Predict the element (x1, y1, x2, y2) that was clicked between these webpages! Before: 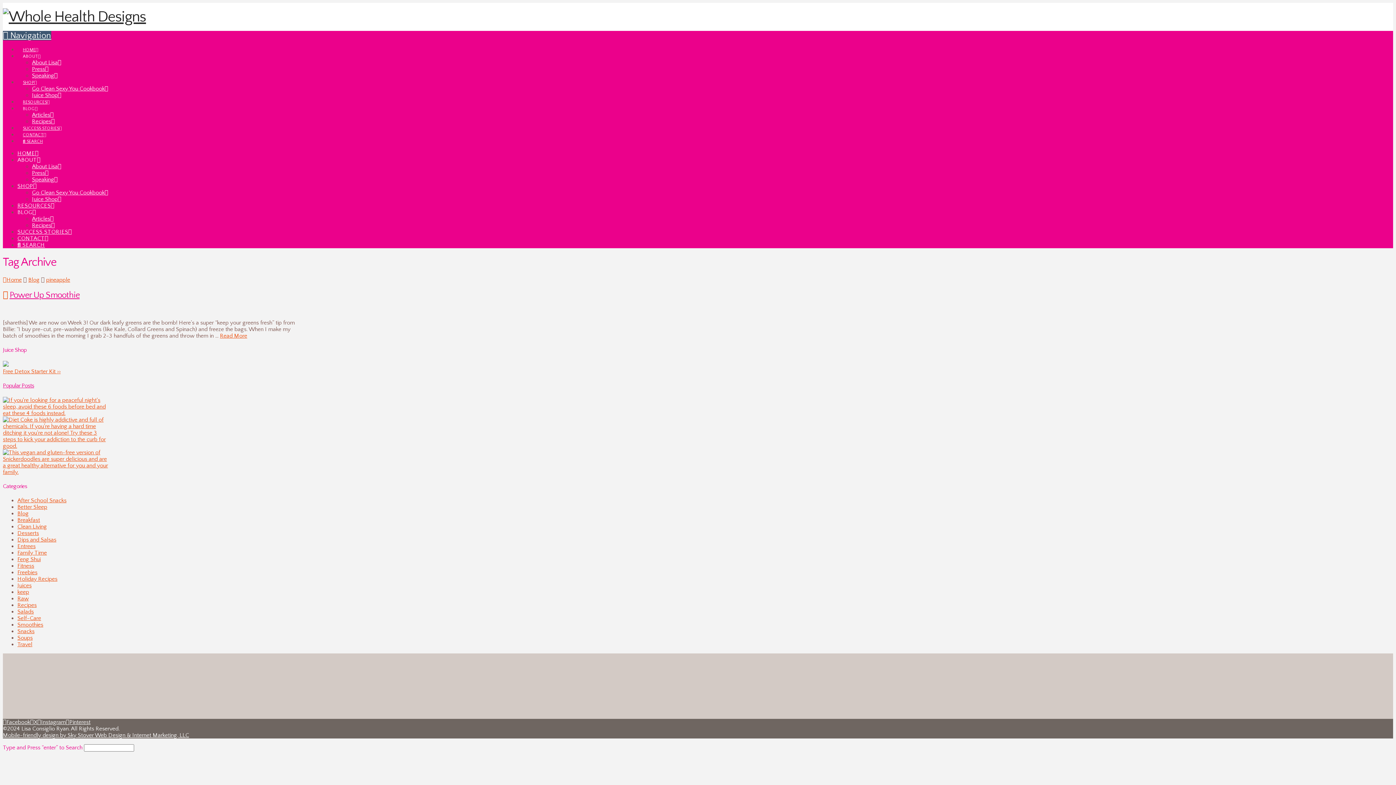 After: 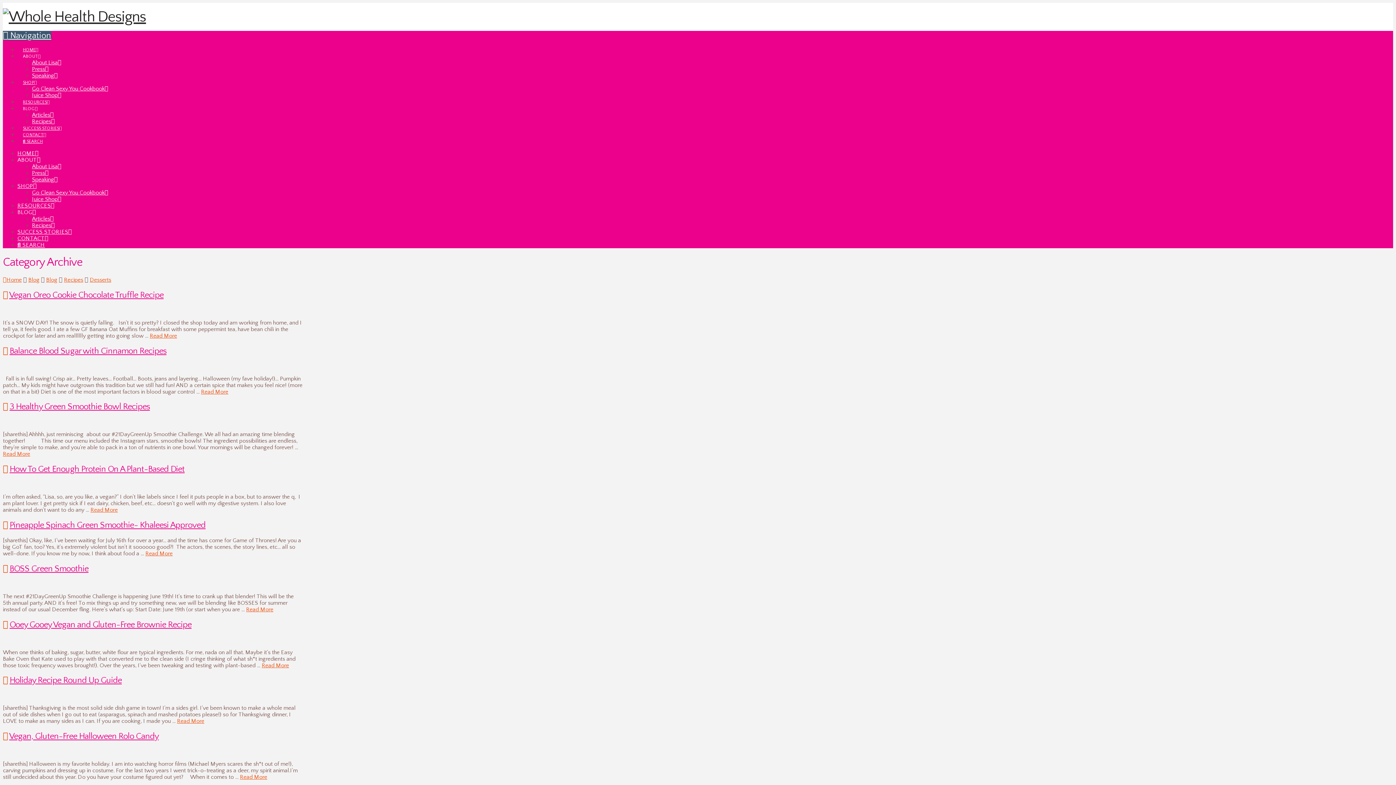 Action: label: Desserts bbox: (17, 530, 38, 536)